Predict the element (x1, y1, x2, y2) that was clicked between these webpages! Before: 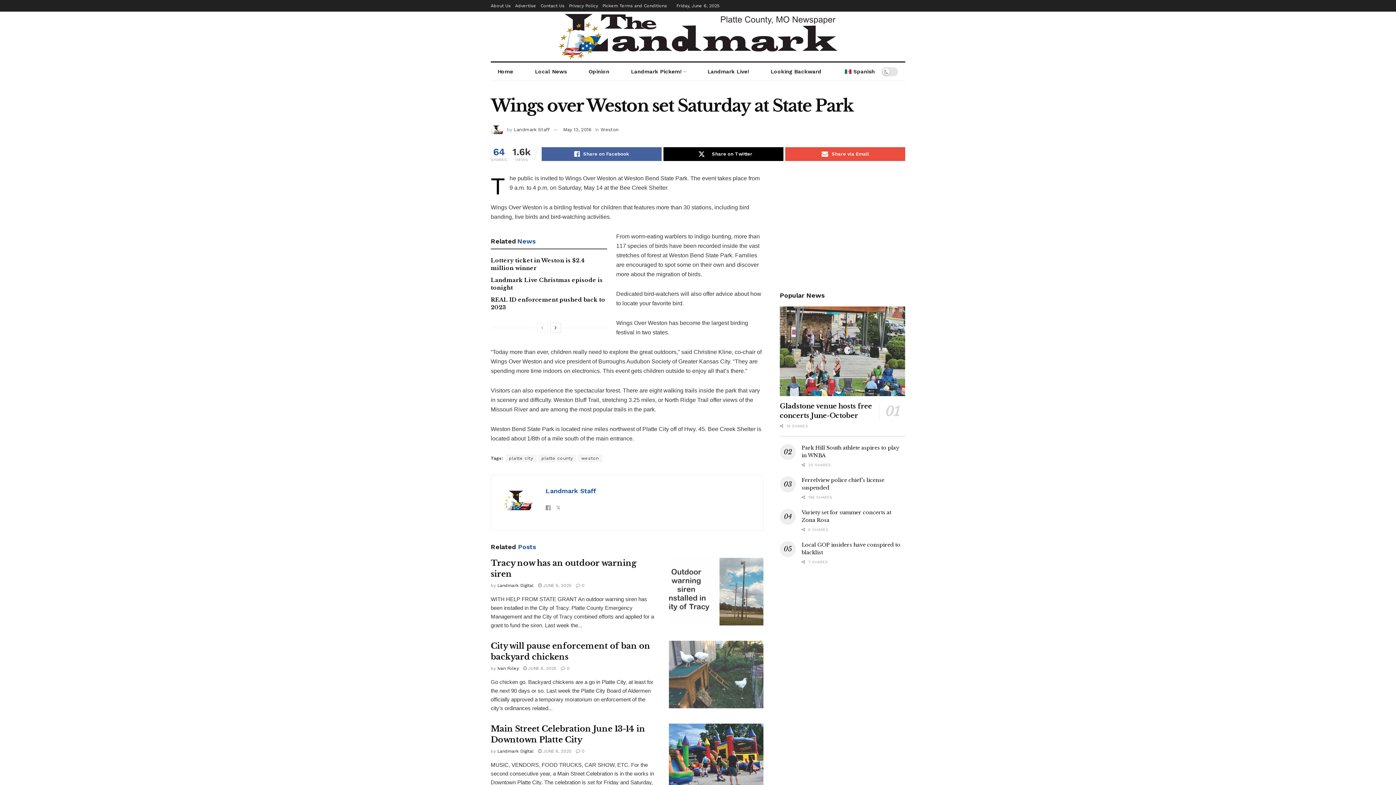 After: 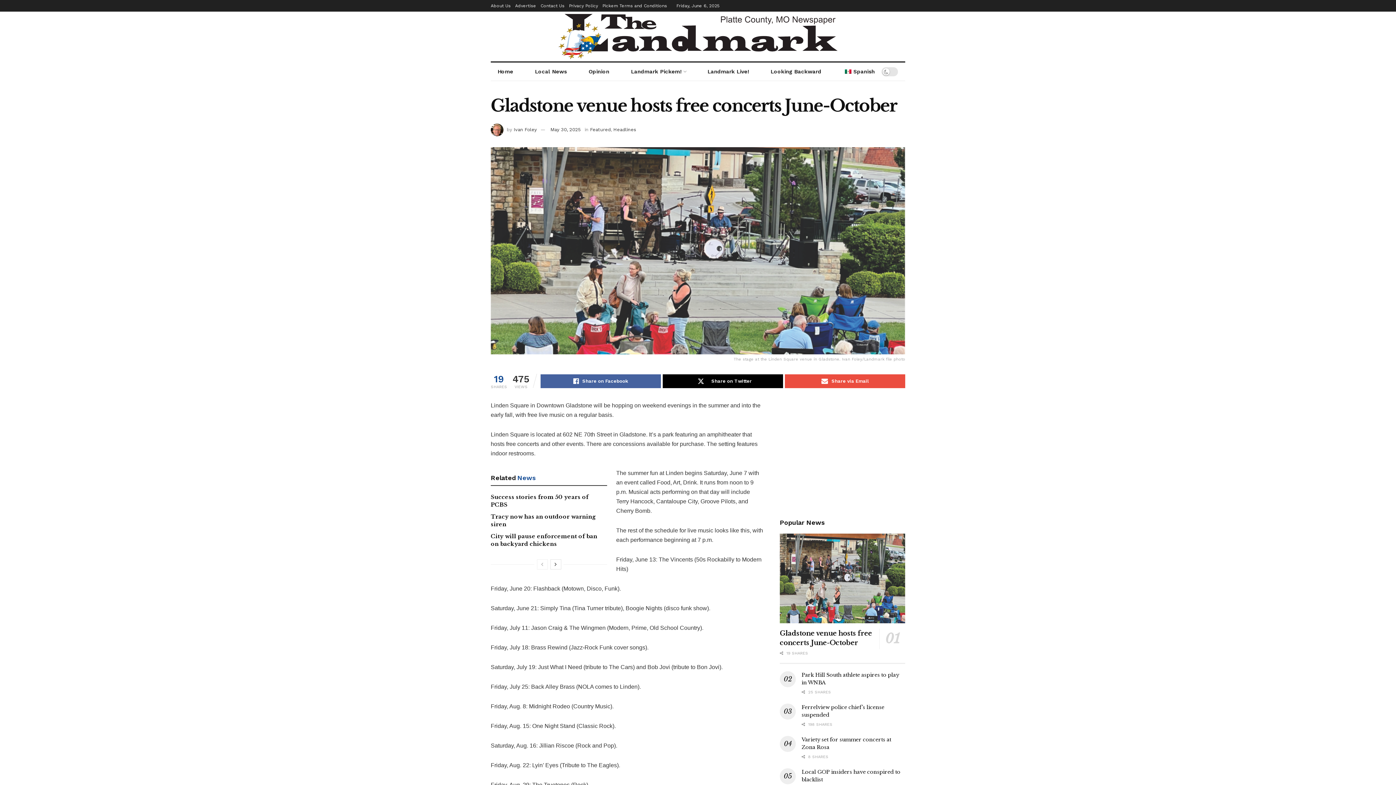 Action: label: Read article: Gladstone venue hosts free concerts June-October bbox: (780, 306, 905, 396)